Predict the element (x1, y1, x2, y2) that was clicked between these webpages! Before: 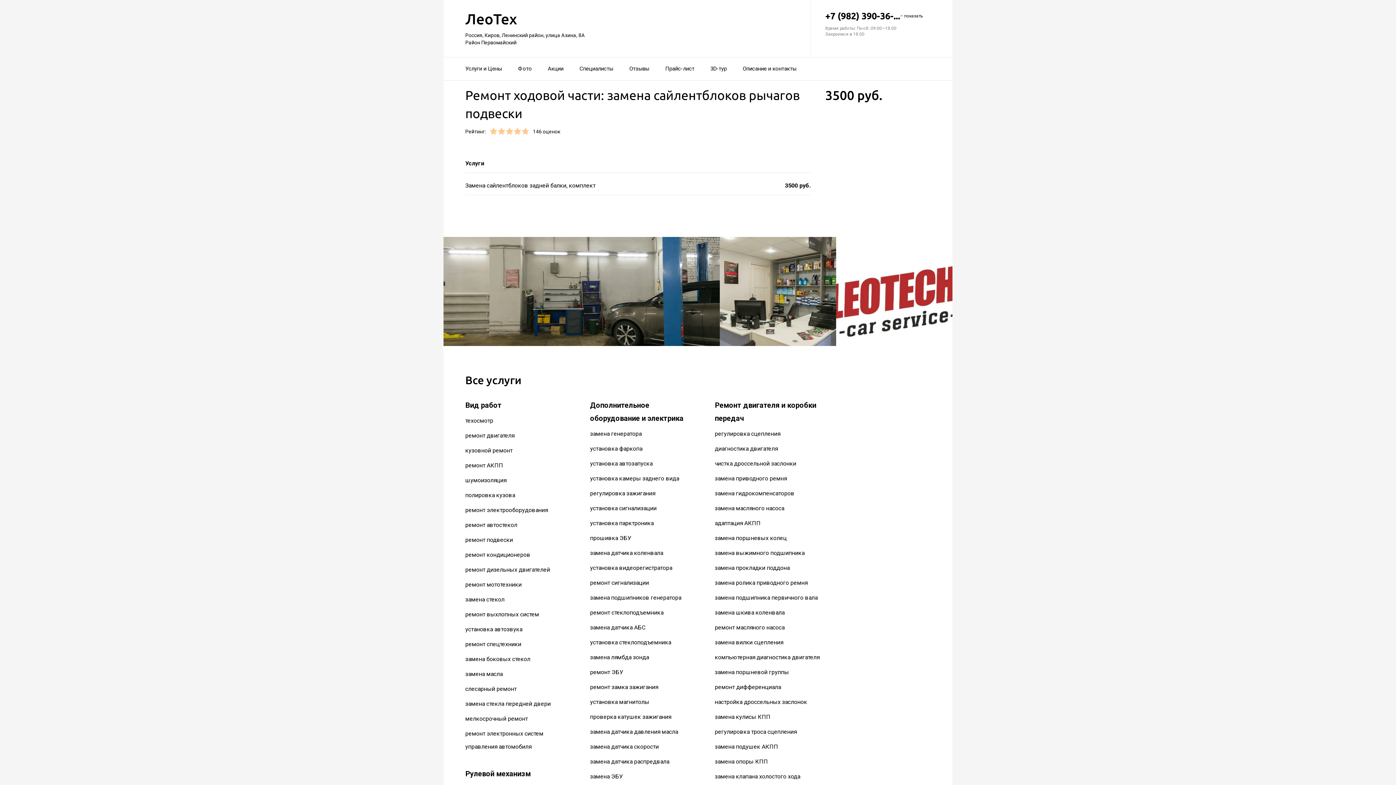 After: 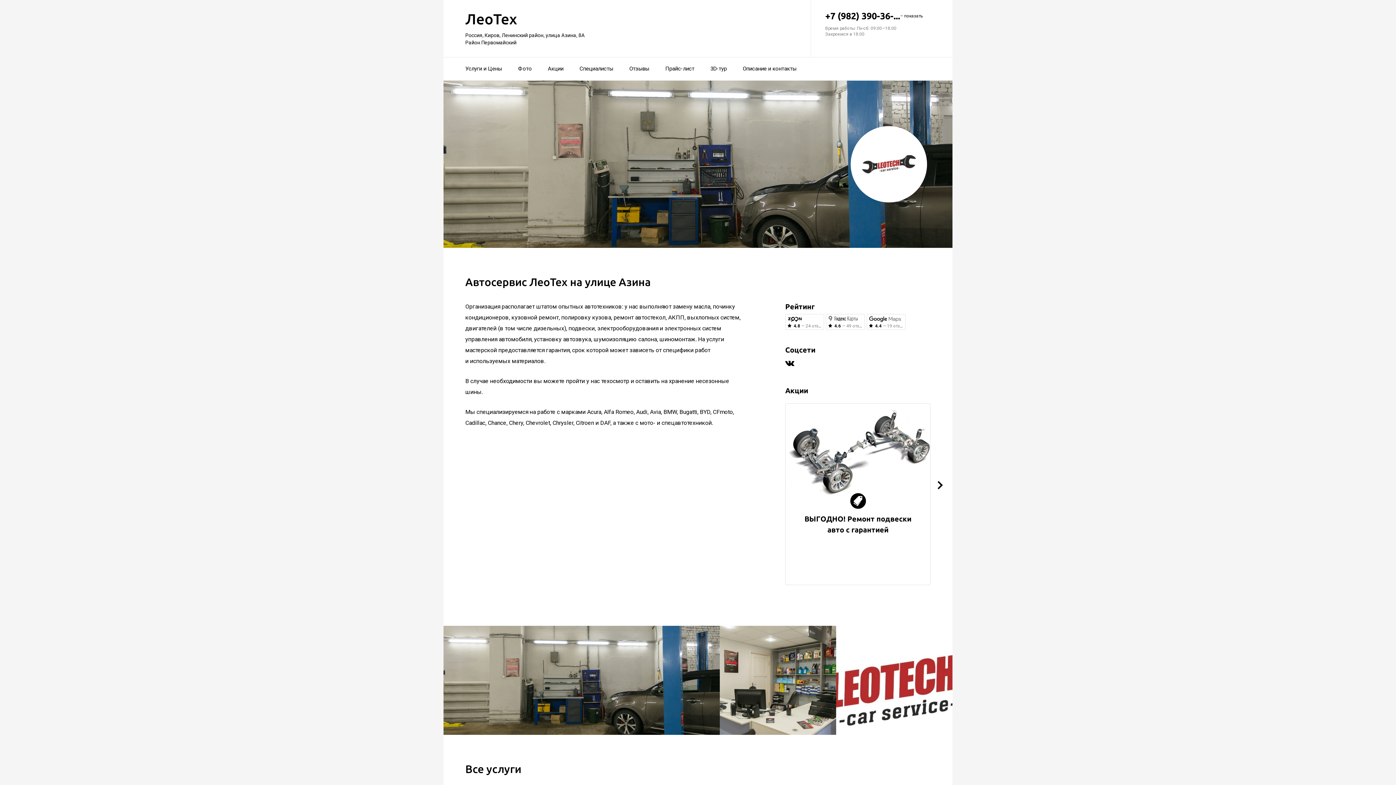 Action: label: ЛеоТех bbox: (465, 10, 517, 27)